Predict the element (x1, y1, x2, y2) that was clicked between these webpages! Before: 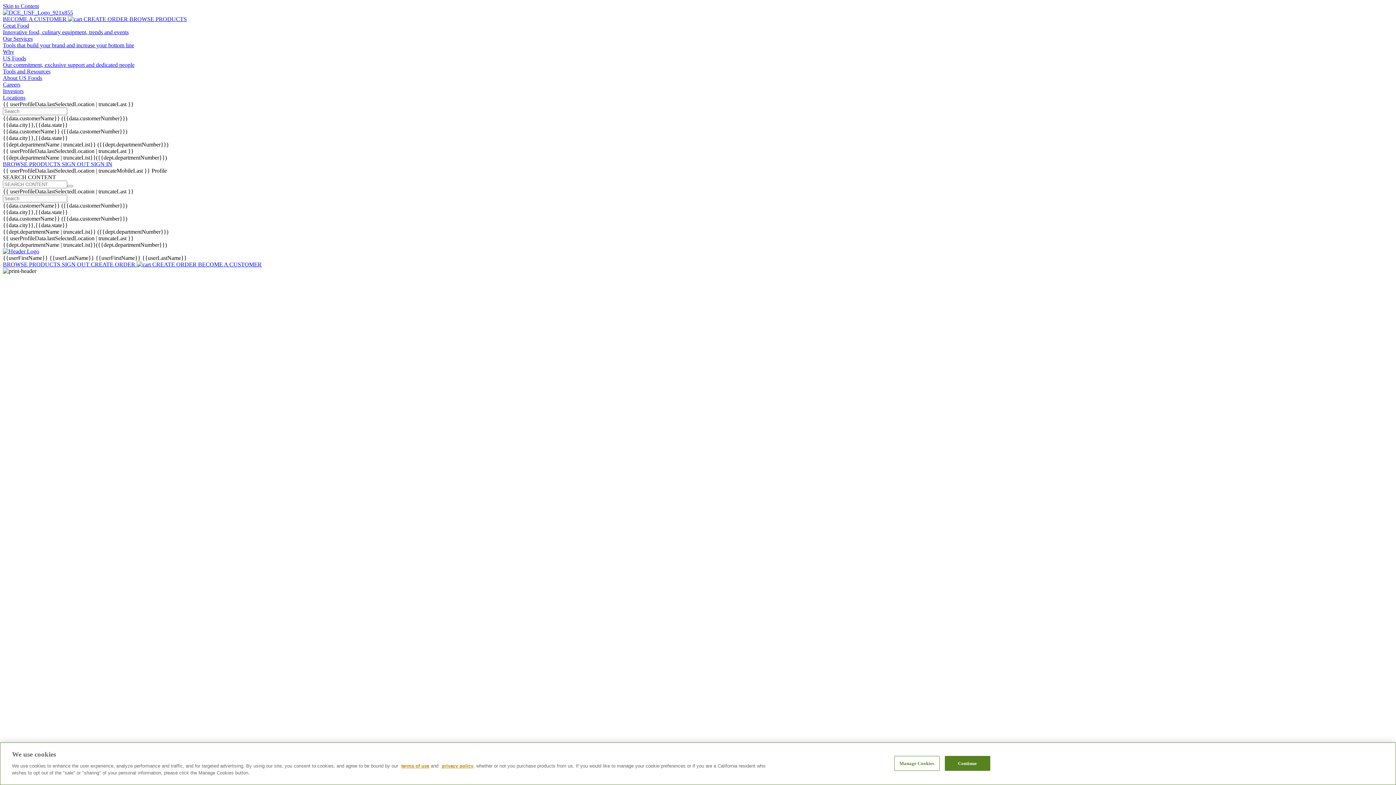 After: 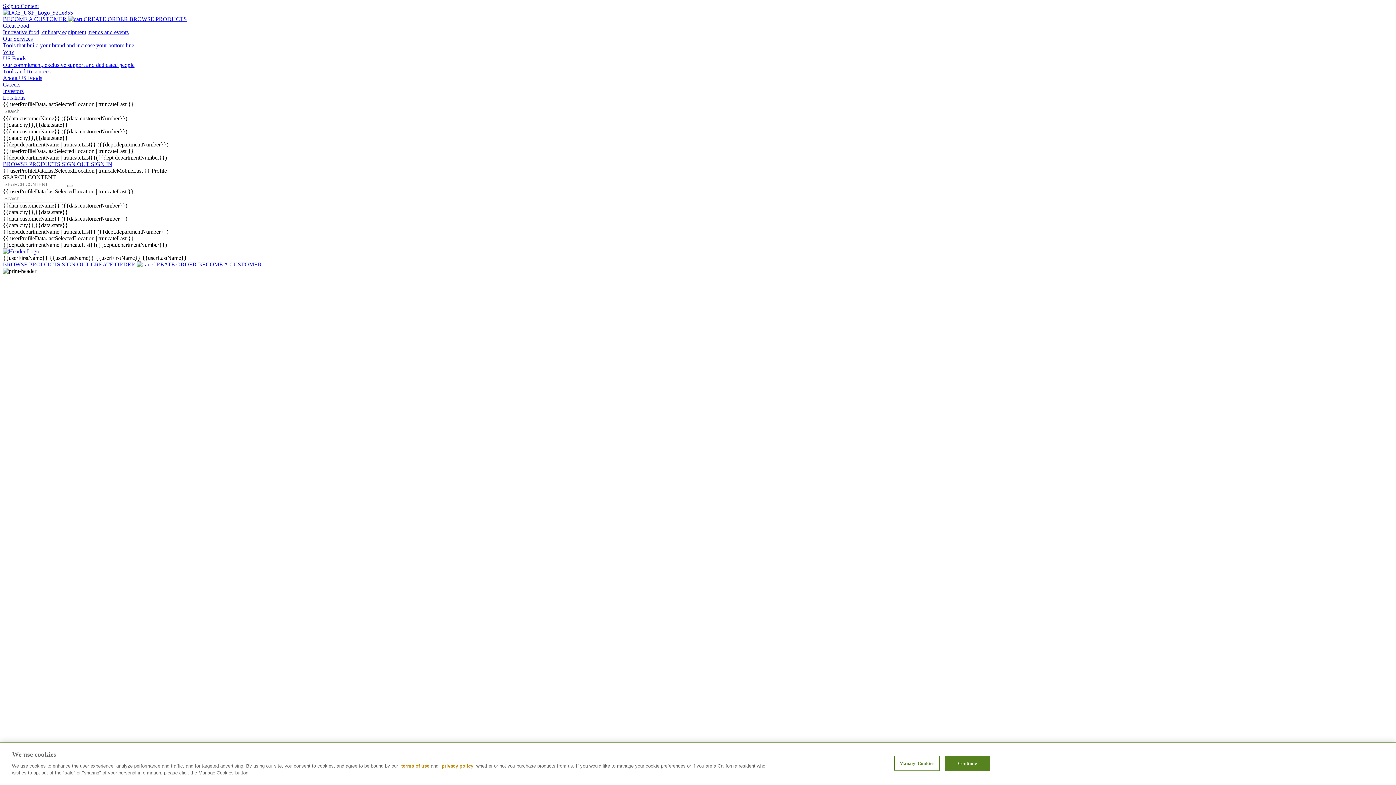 Action: label: Skip to Content bbox: (2, 2, 38, 9)